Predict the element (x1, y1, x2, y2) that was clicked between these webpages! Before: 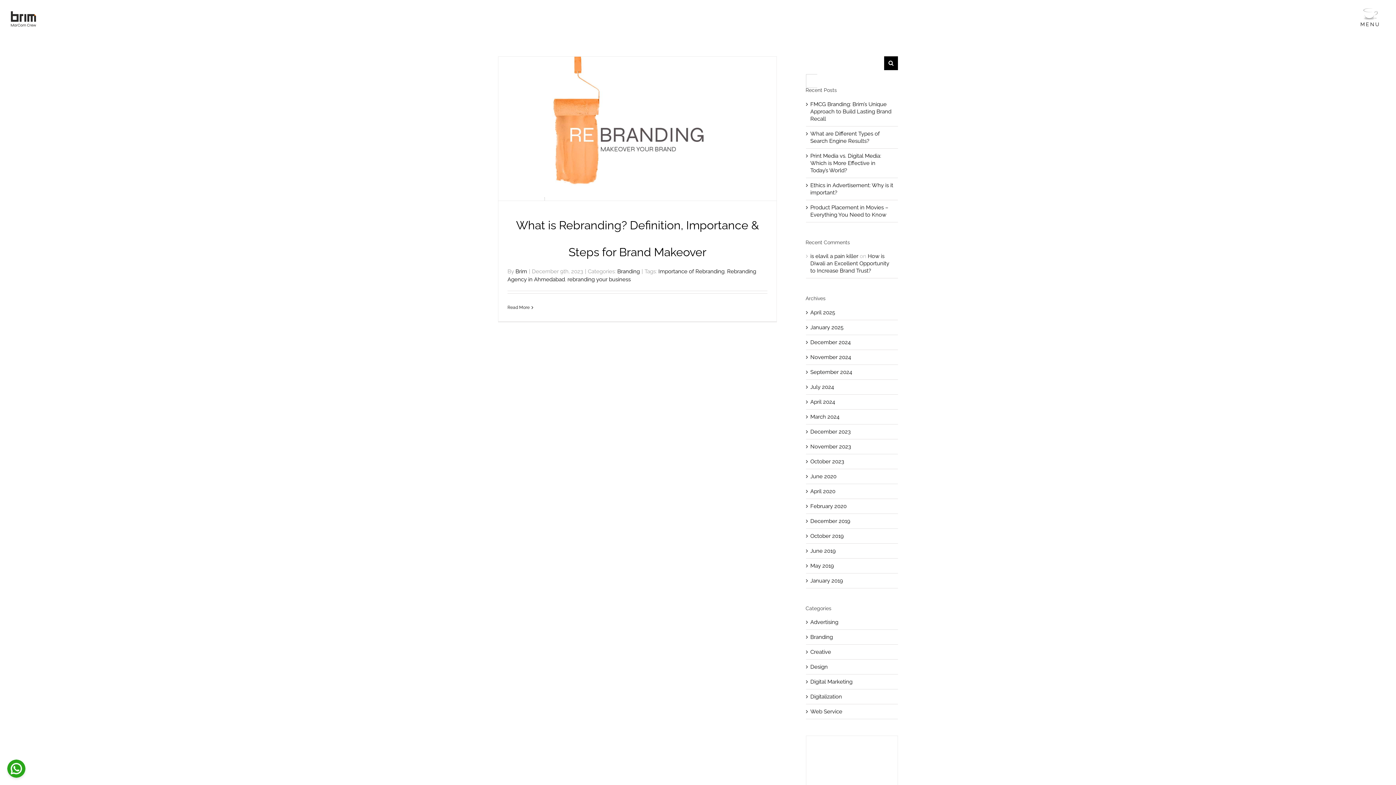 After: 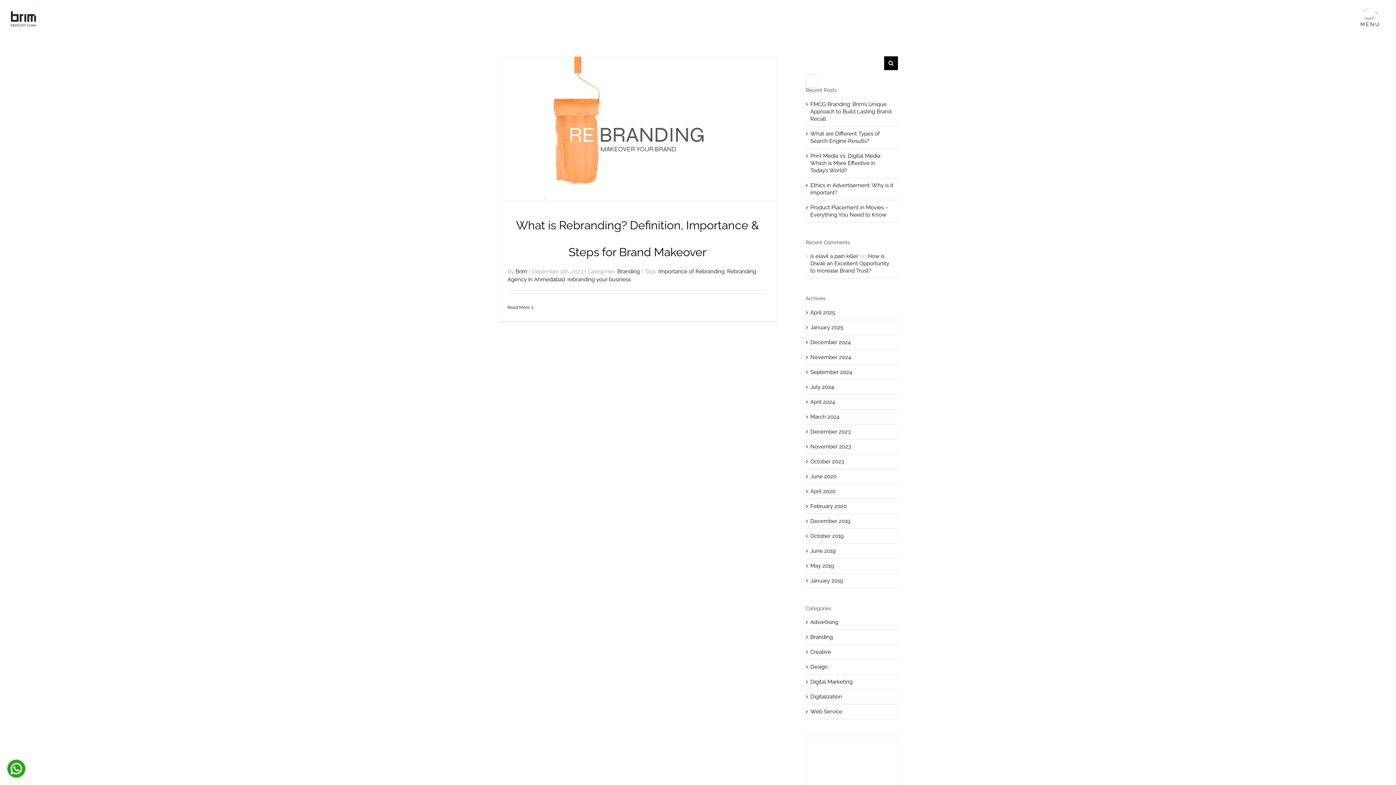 Action: label: Importance of Rebranding bbox: (658, 268, 724, 274)